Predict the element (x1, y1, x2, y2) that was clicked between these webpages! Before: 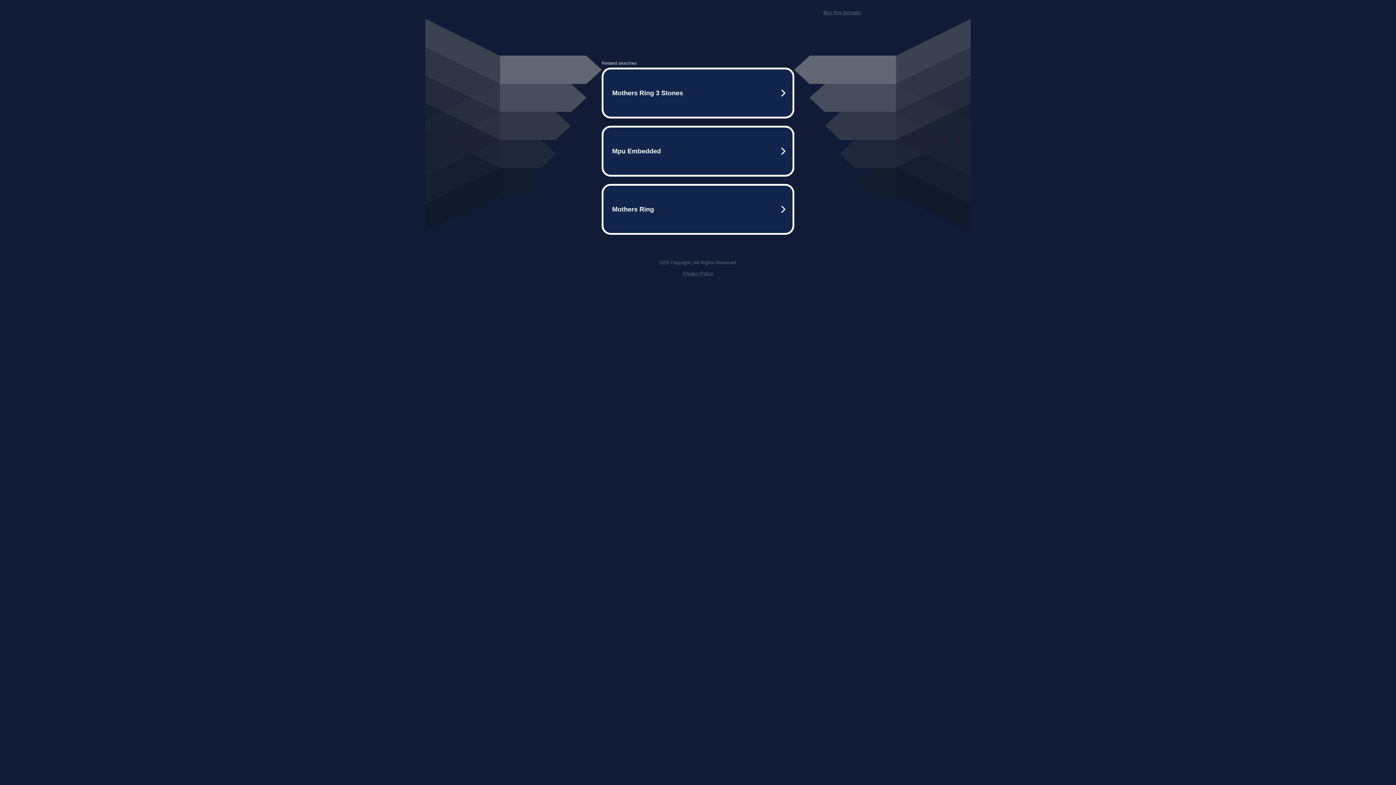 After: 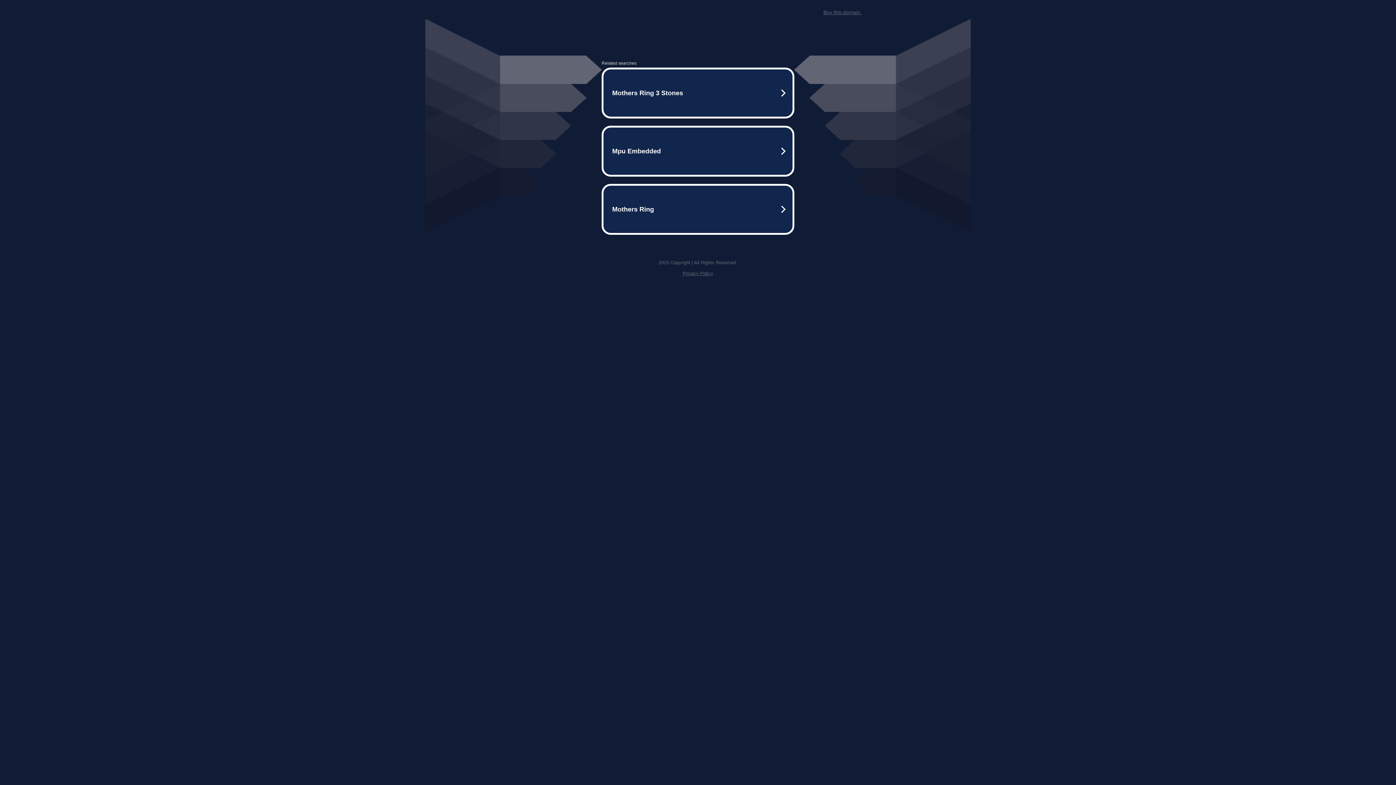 Action: bbox: (823, 9, 861, 15) label: Buy this domain.